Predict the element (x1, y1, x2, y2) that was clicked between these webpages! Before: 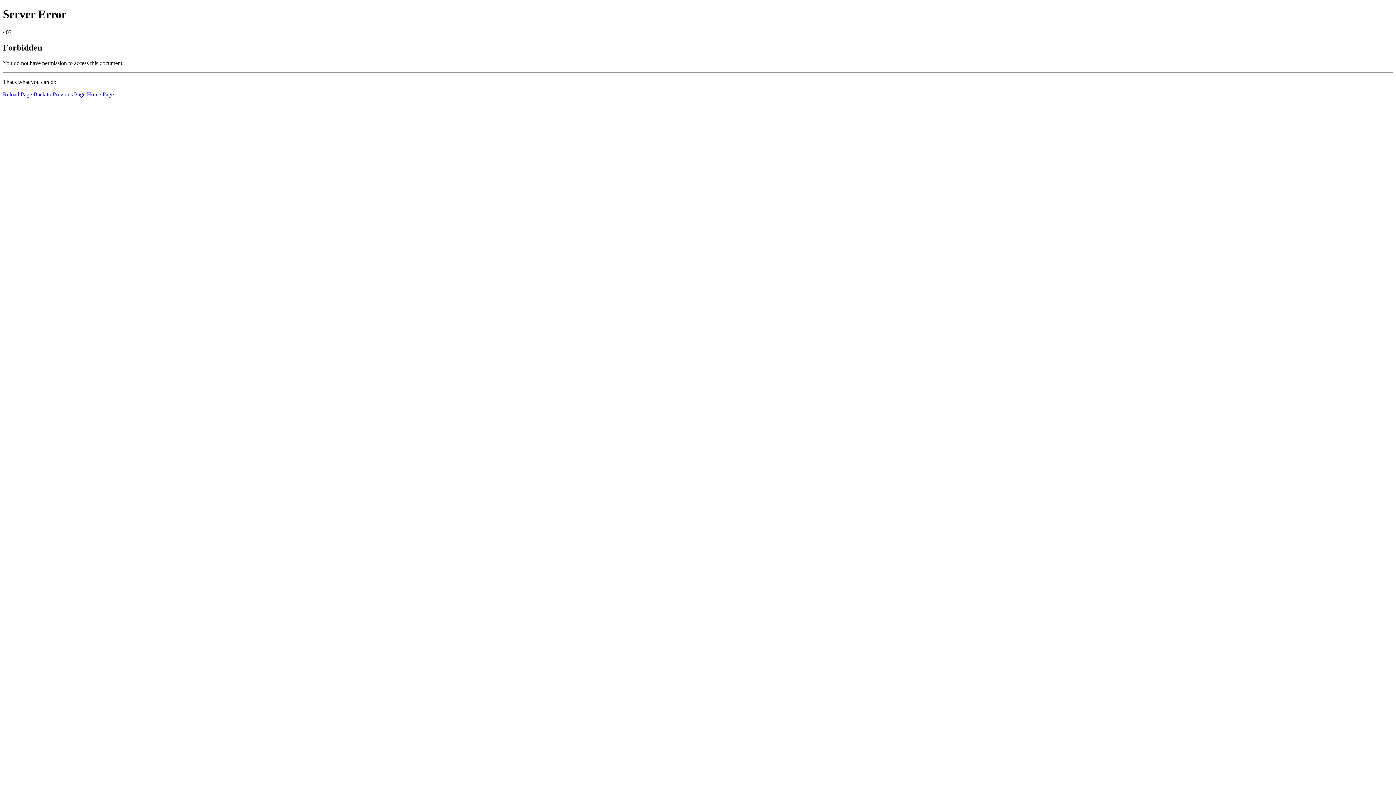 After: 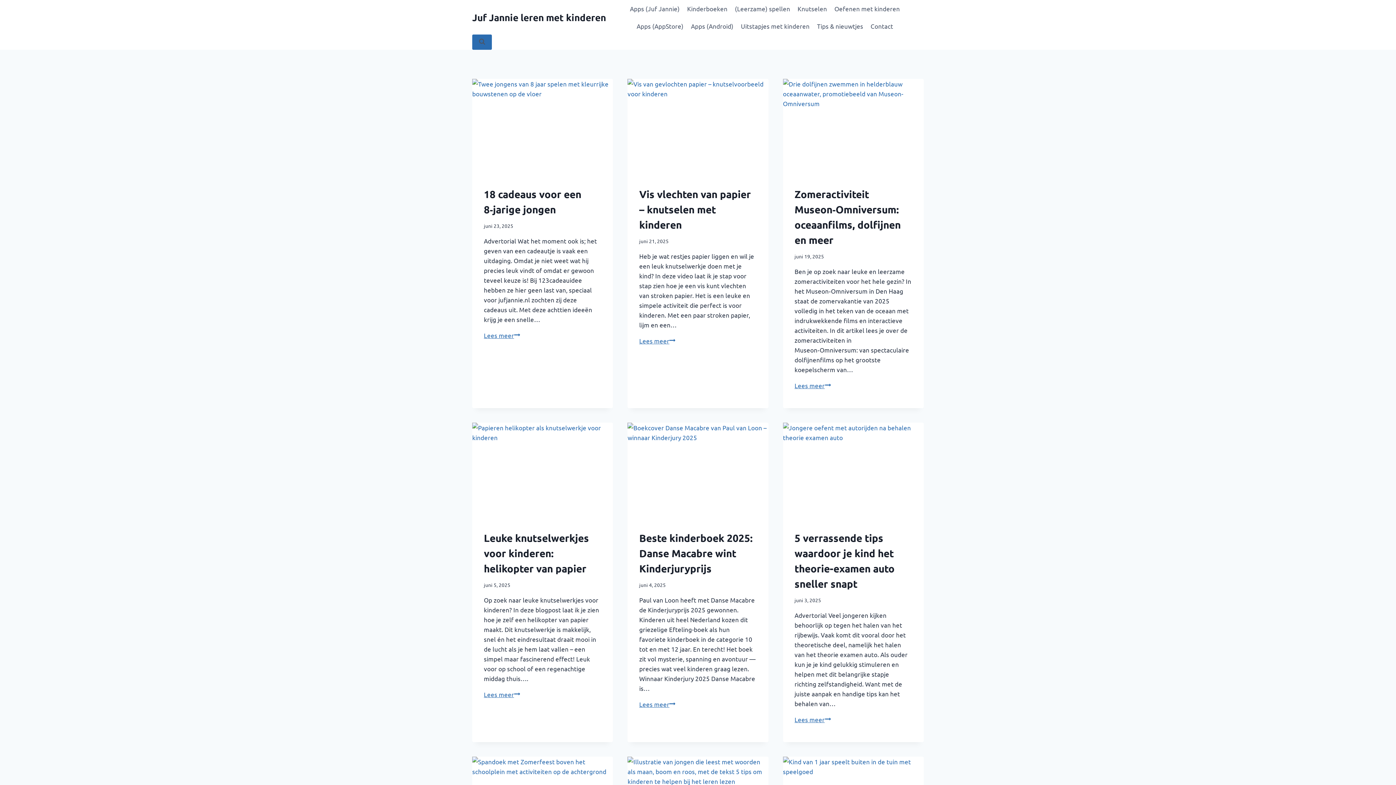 Action: label: Home Page bbox: (86, 91, 113, 97)